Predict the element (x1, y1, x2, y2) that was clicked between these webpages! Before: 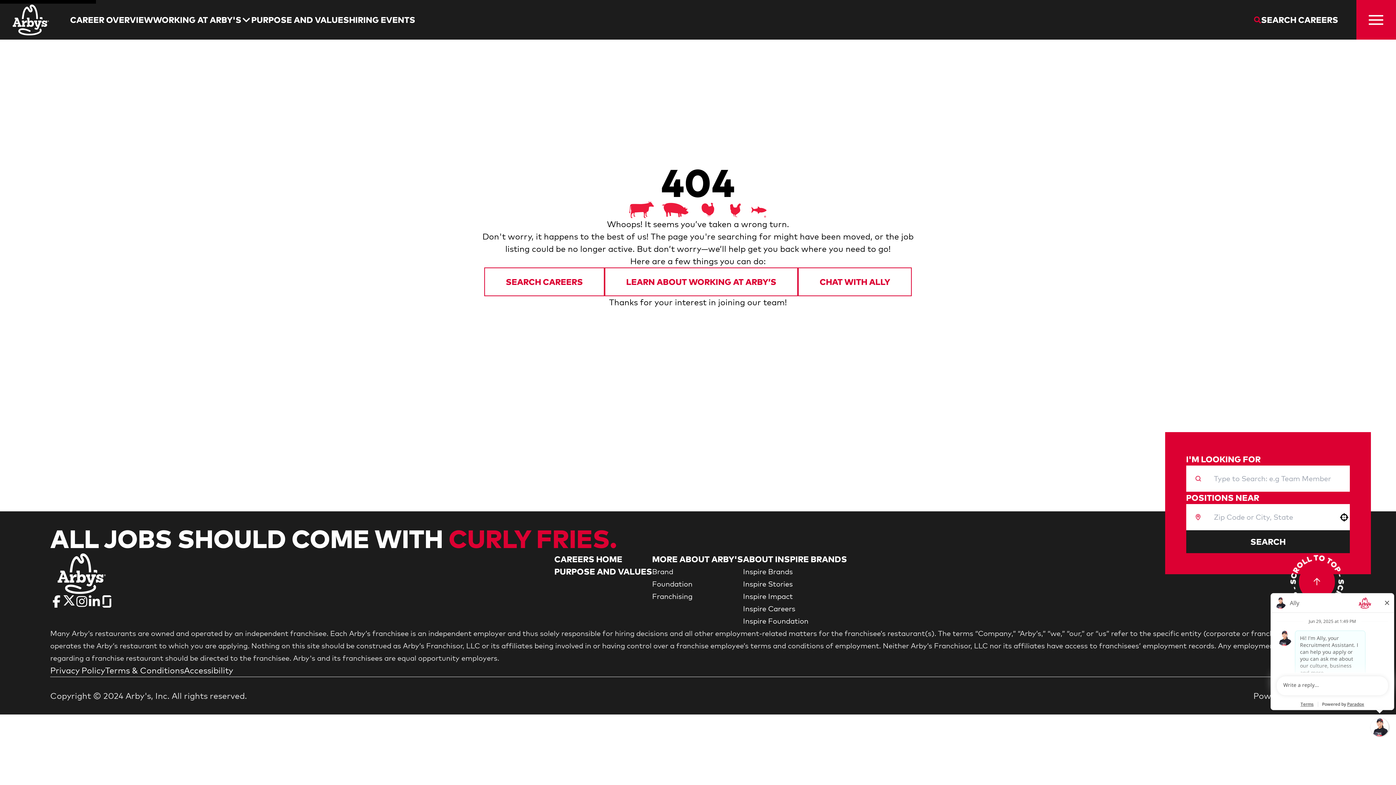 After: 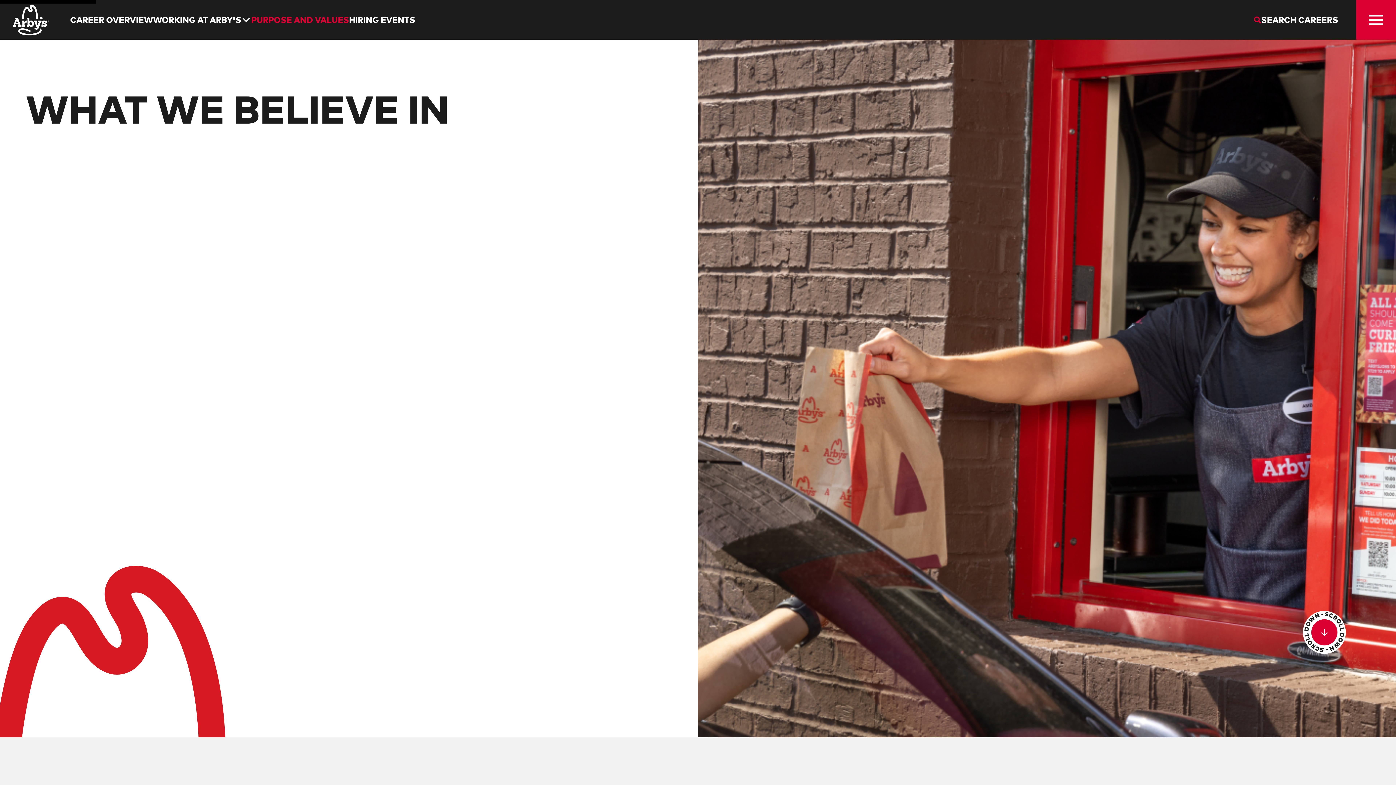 Action: label: PURPOSE AND VALUES bbox: (554, 566, 652, 576)